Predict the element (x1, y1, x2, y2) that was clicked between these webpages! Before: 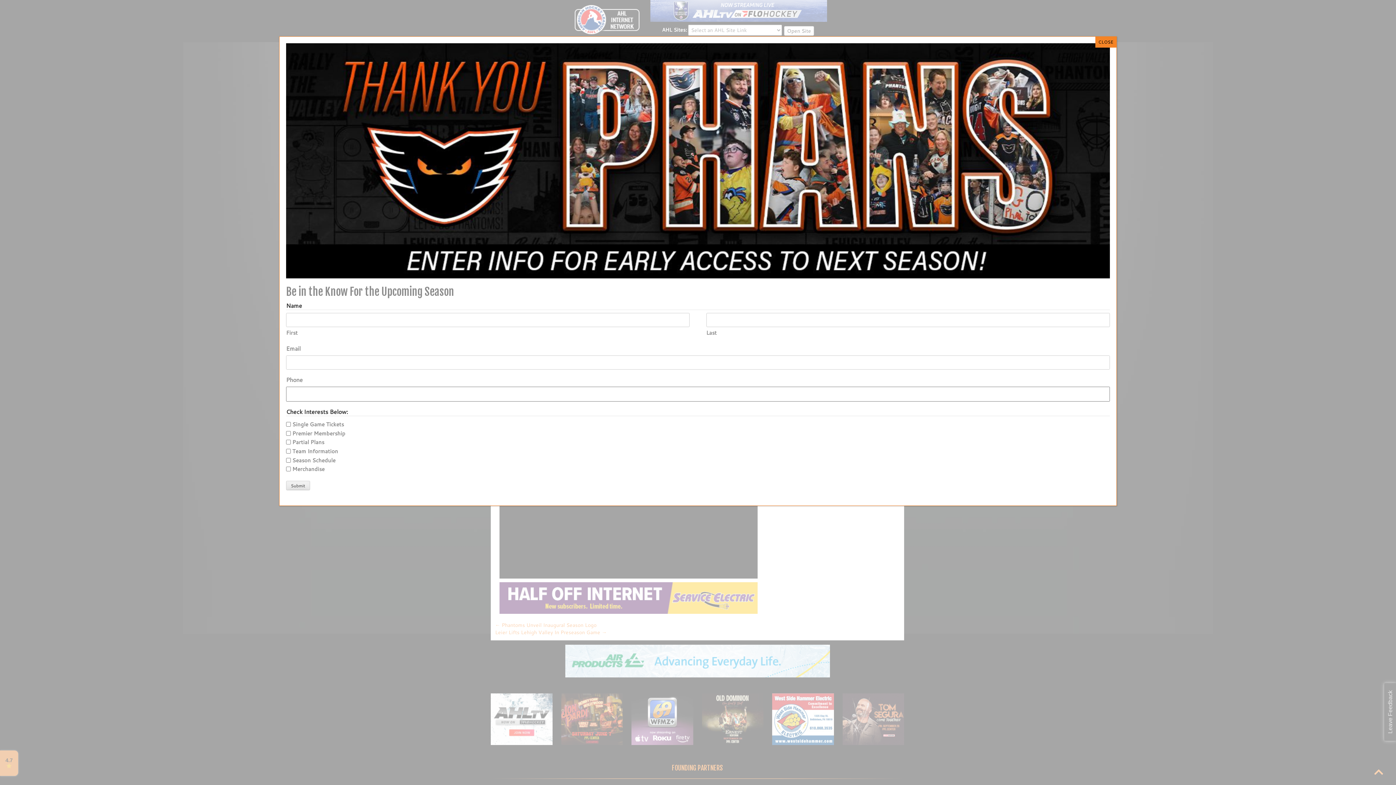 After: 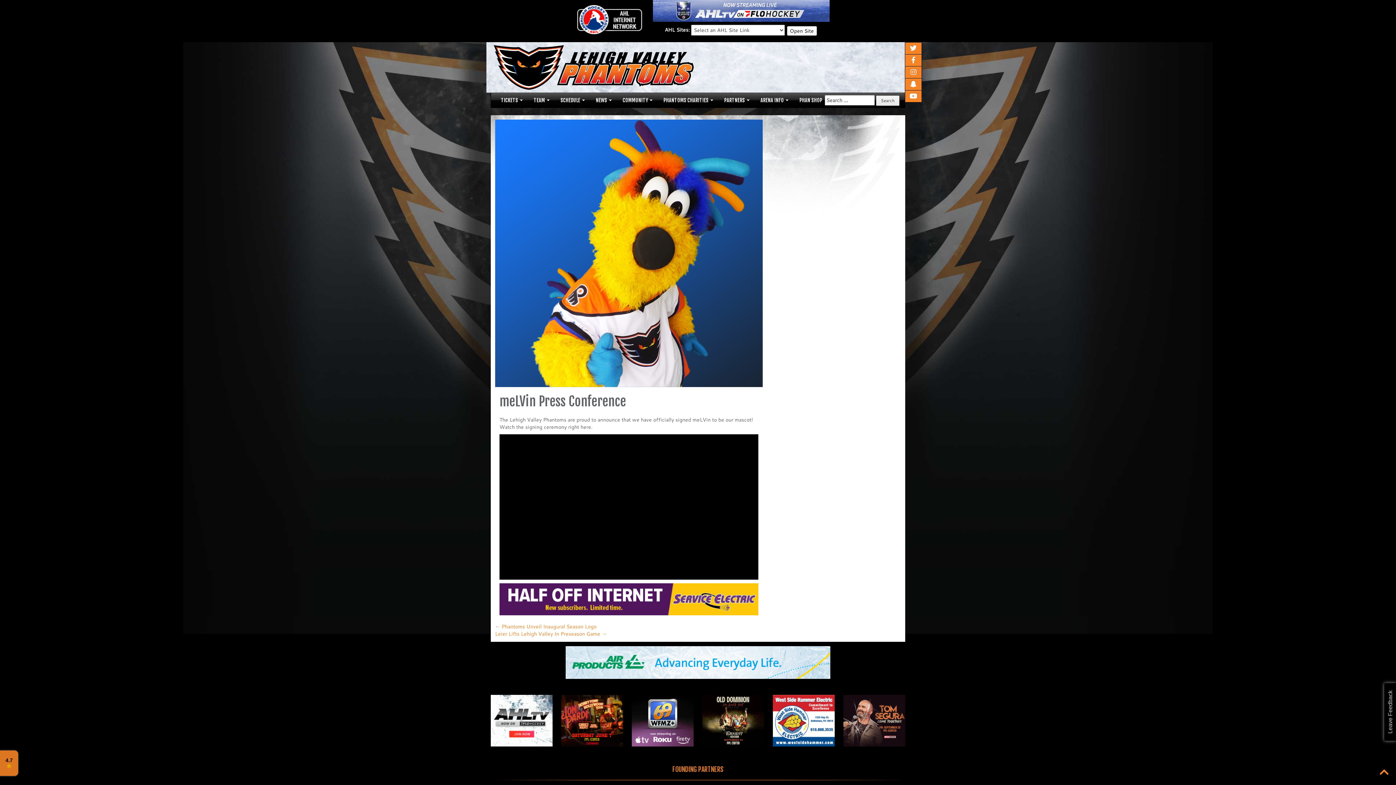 Action: bbox: (1095, 36, 1116, 47) label: Close